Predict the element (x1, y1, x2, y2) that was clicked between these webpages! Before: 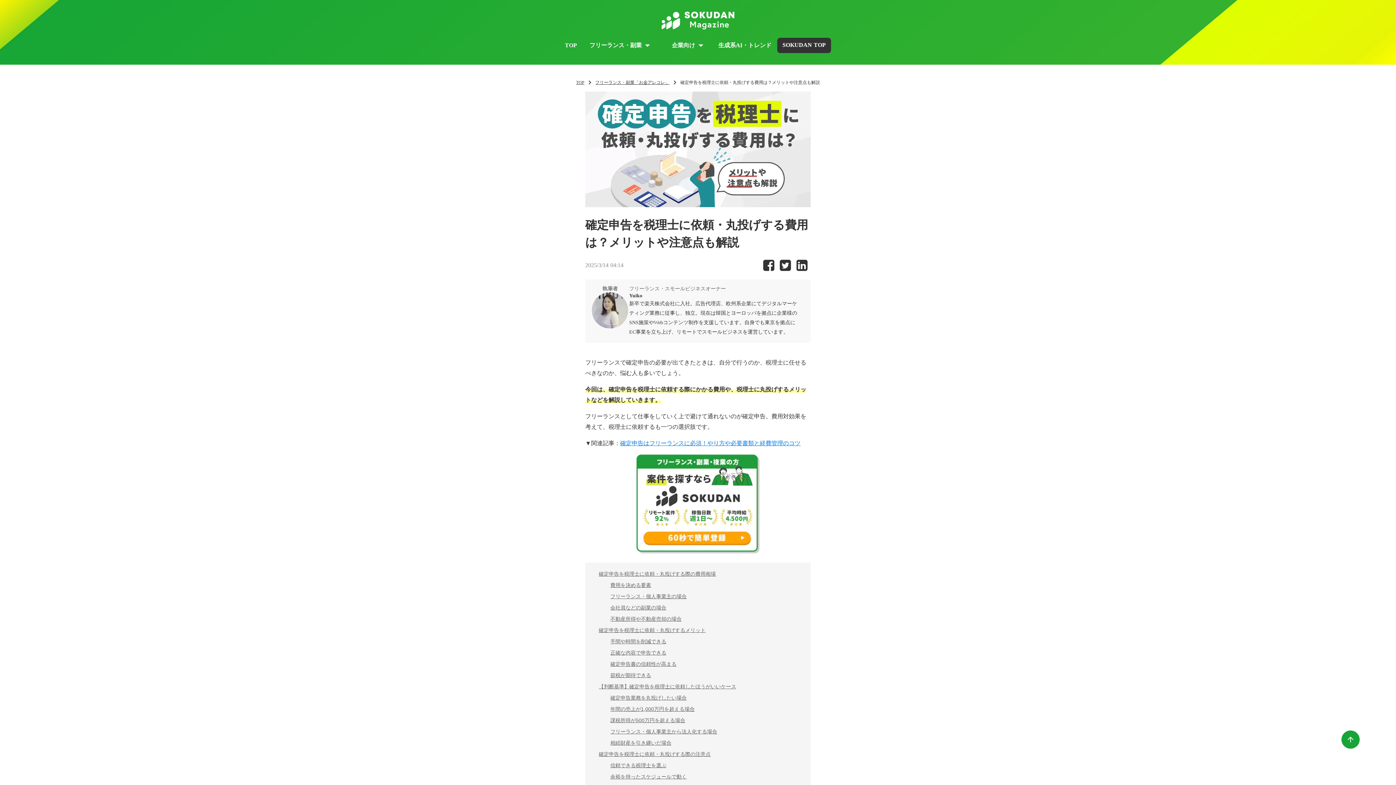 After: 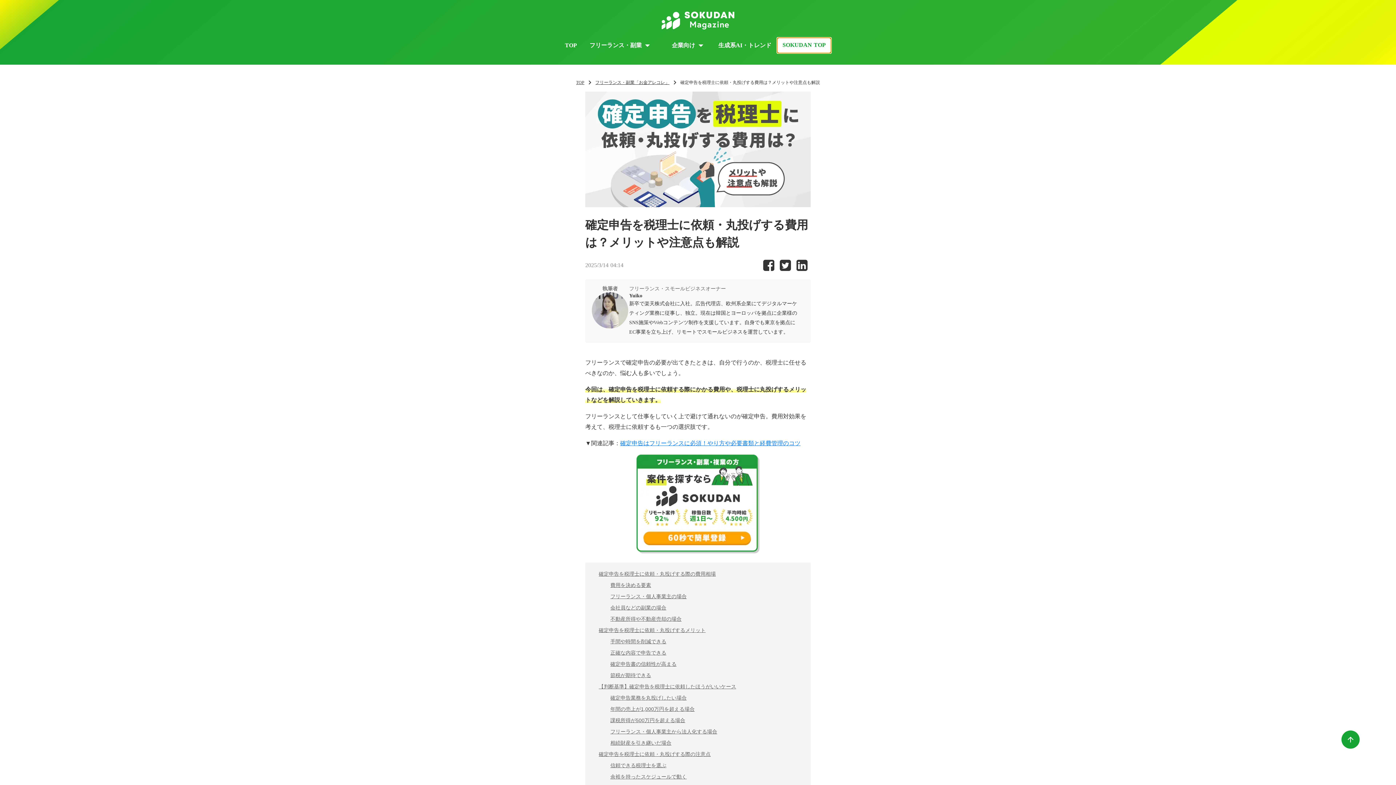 Action: bbox: (828, 35, 881, 55) label: SOKUDAN TOP